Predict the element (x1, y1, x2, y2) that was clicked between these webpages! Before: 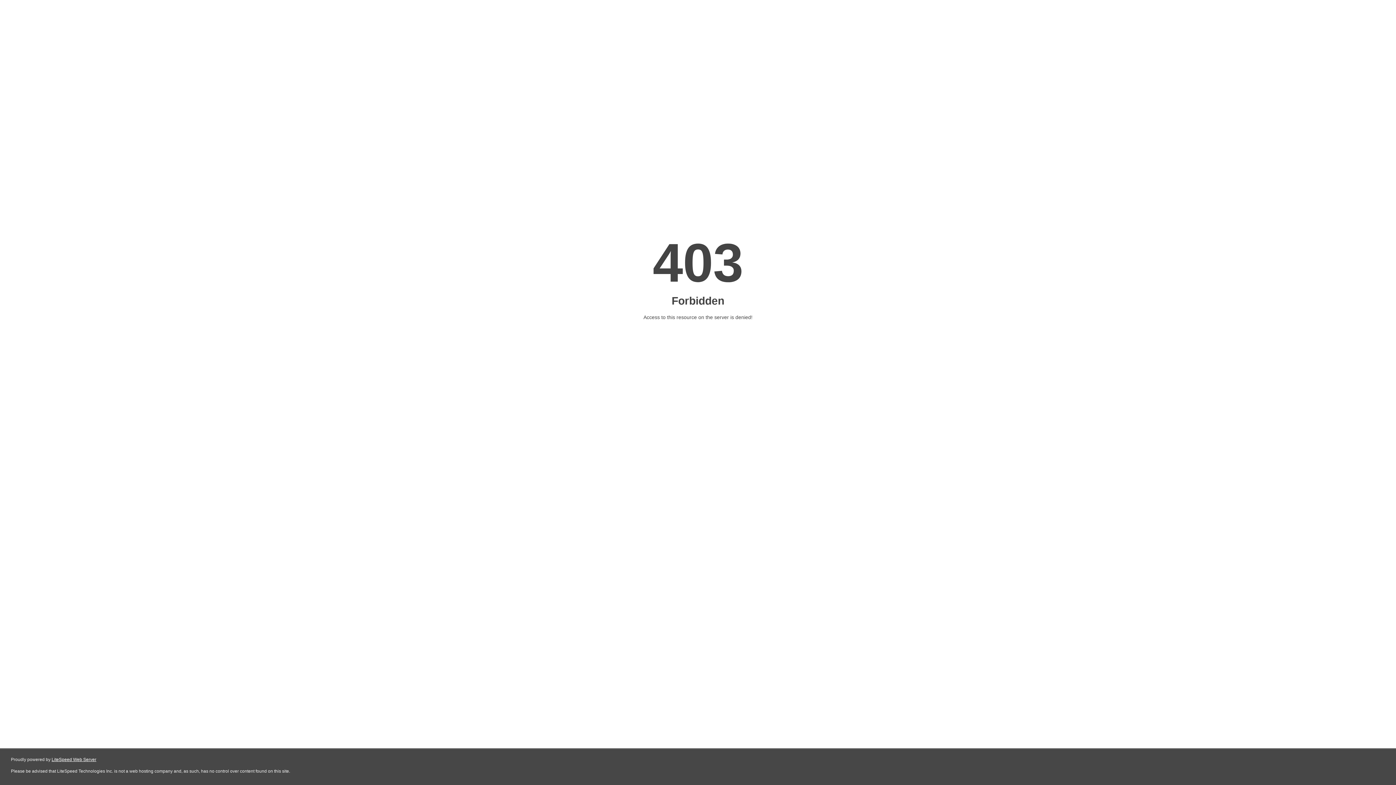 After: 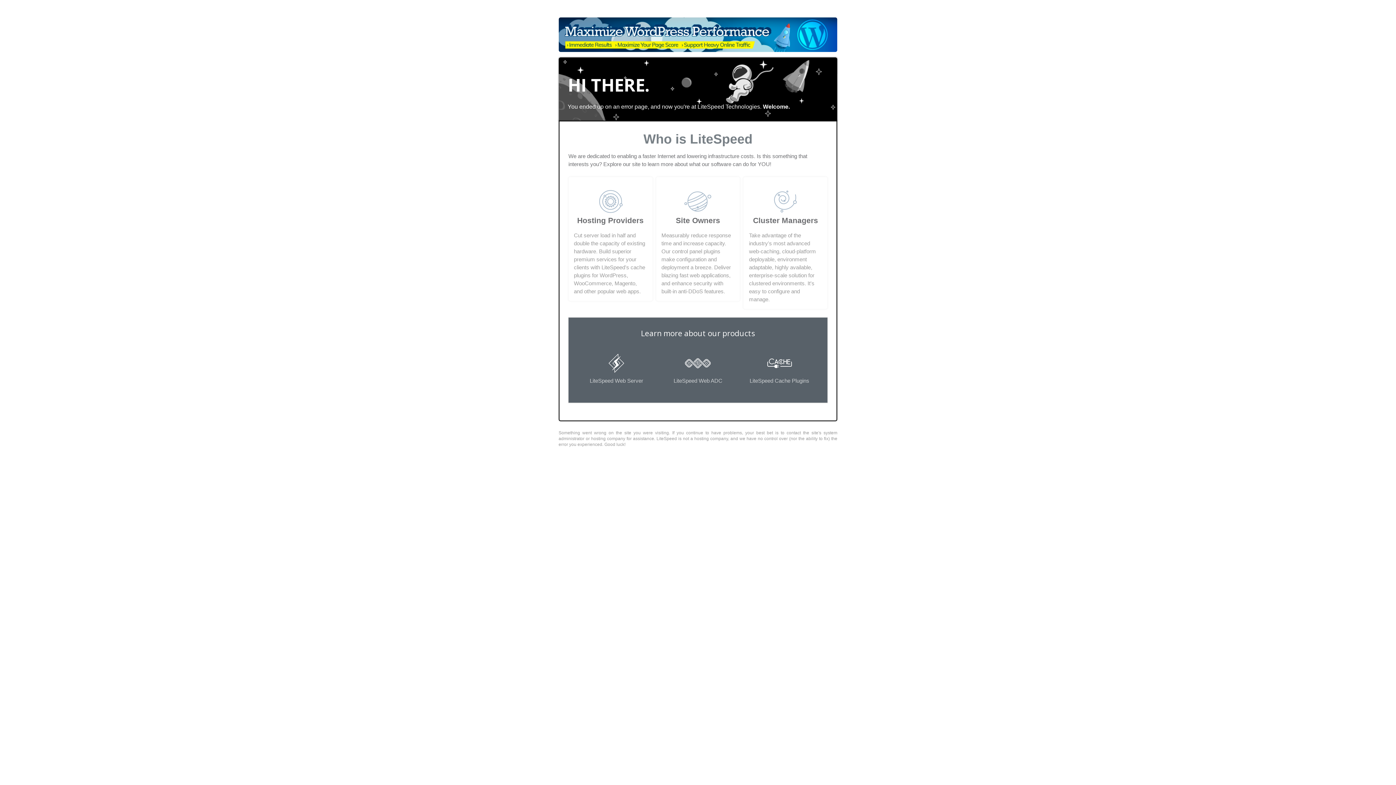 Action: bbox: (51, 757, 96, 762) label: LiteSpeed Web Server